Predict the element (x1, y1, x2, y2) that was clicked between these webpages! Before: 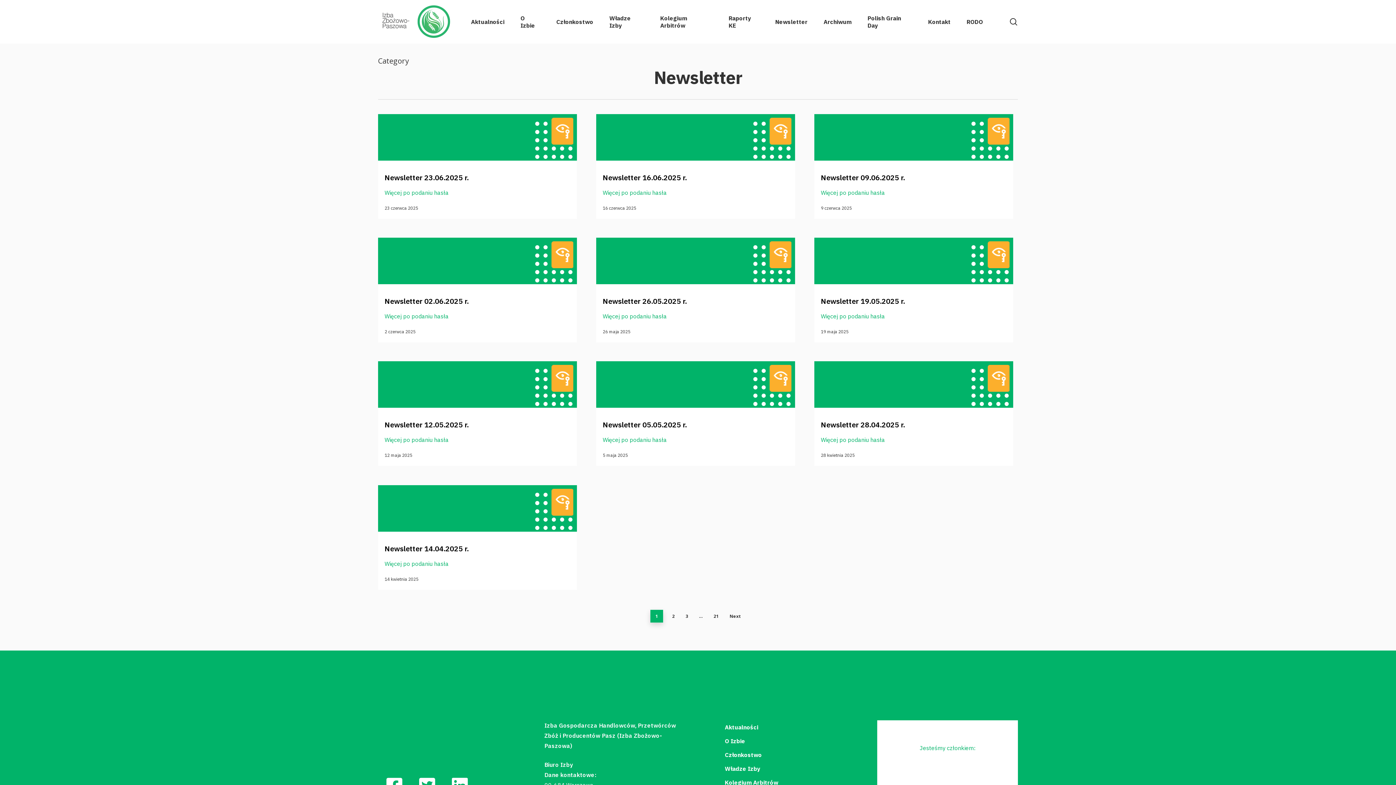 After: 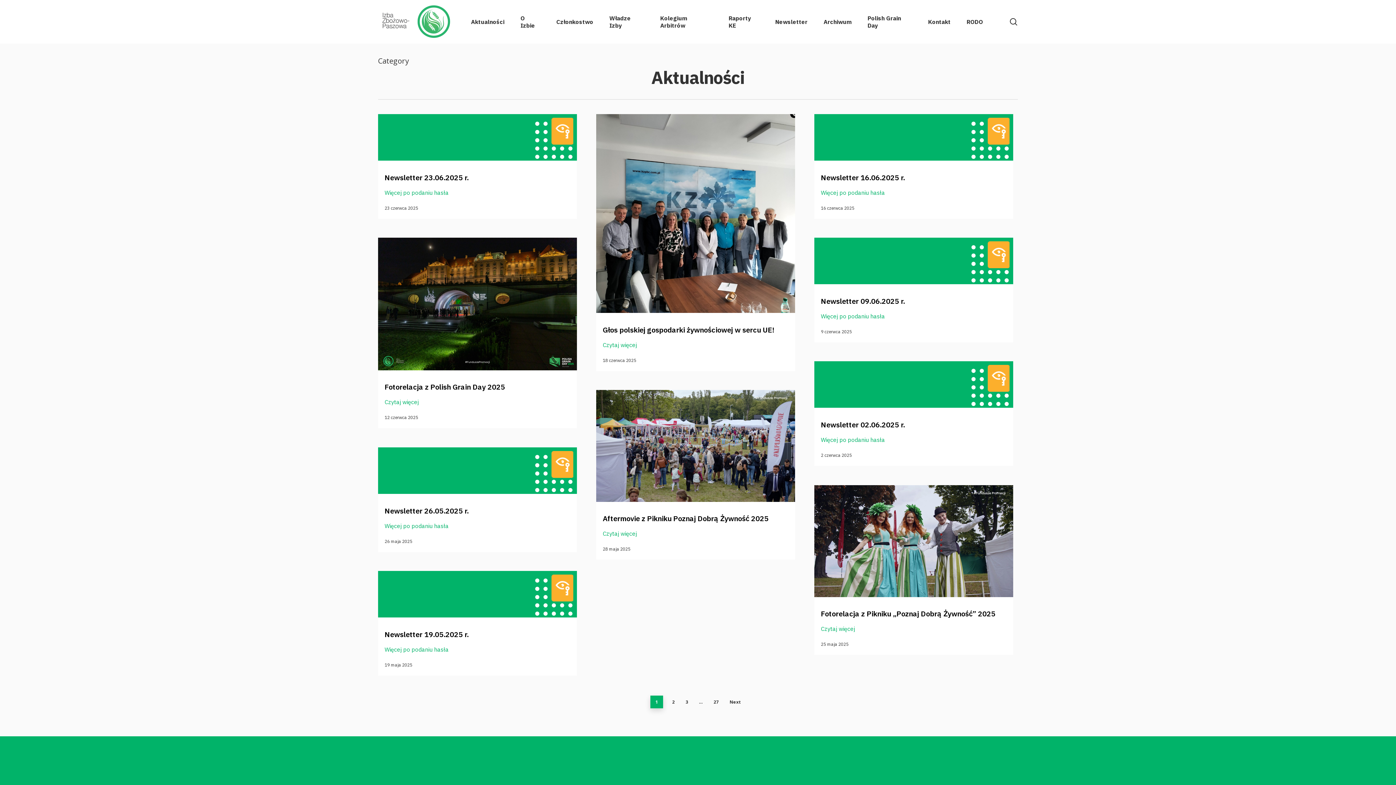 Action: label: AKTUALNOŚCI bbox: (606, 161, 638, 166)